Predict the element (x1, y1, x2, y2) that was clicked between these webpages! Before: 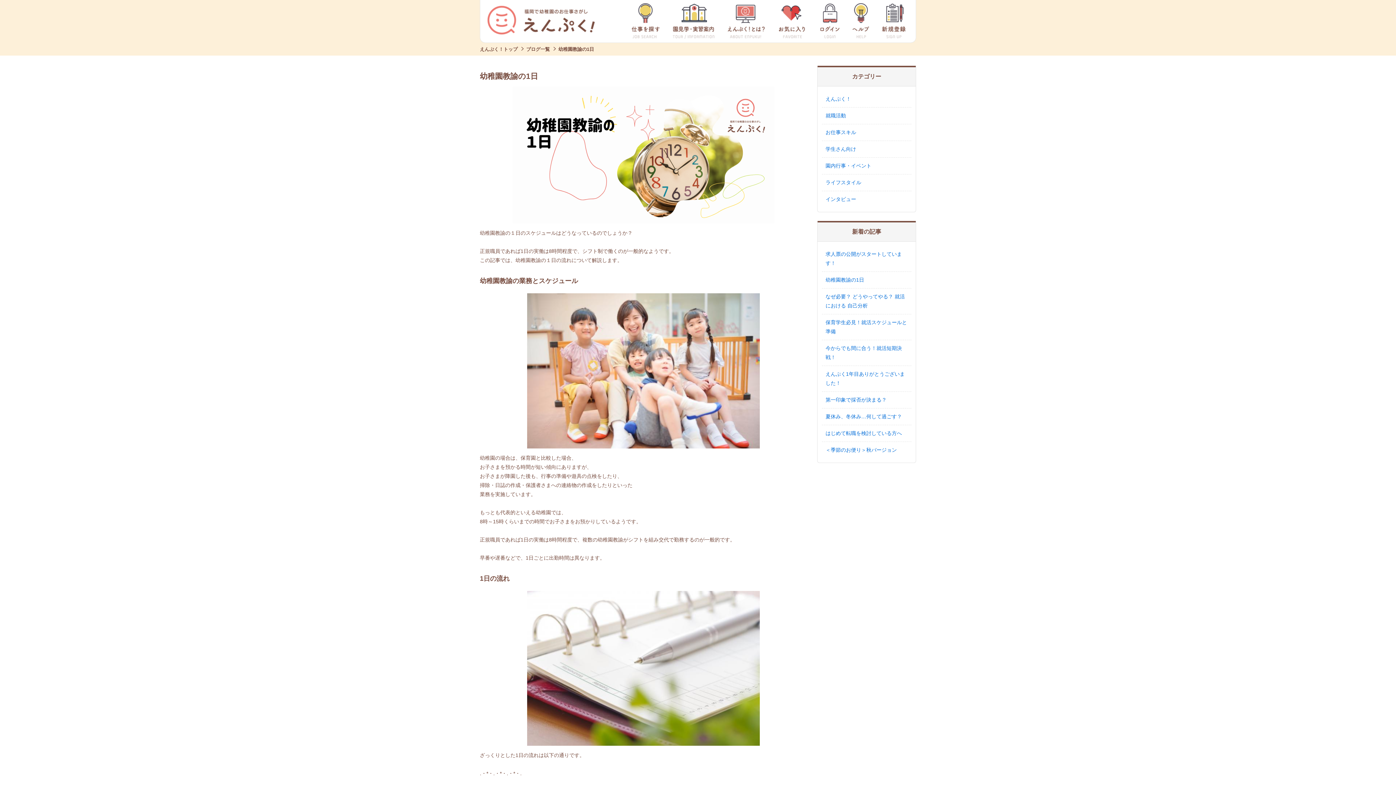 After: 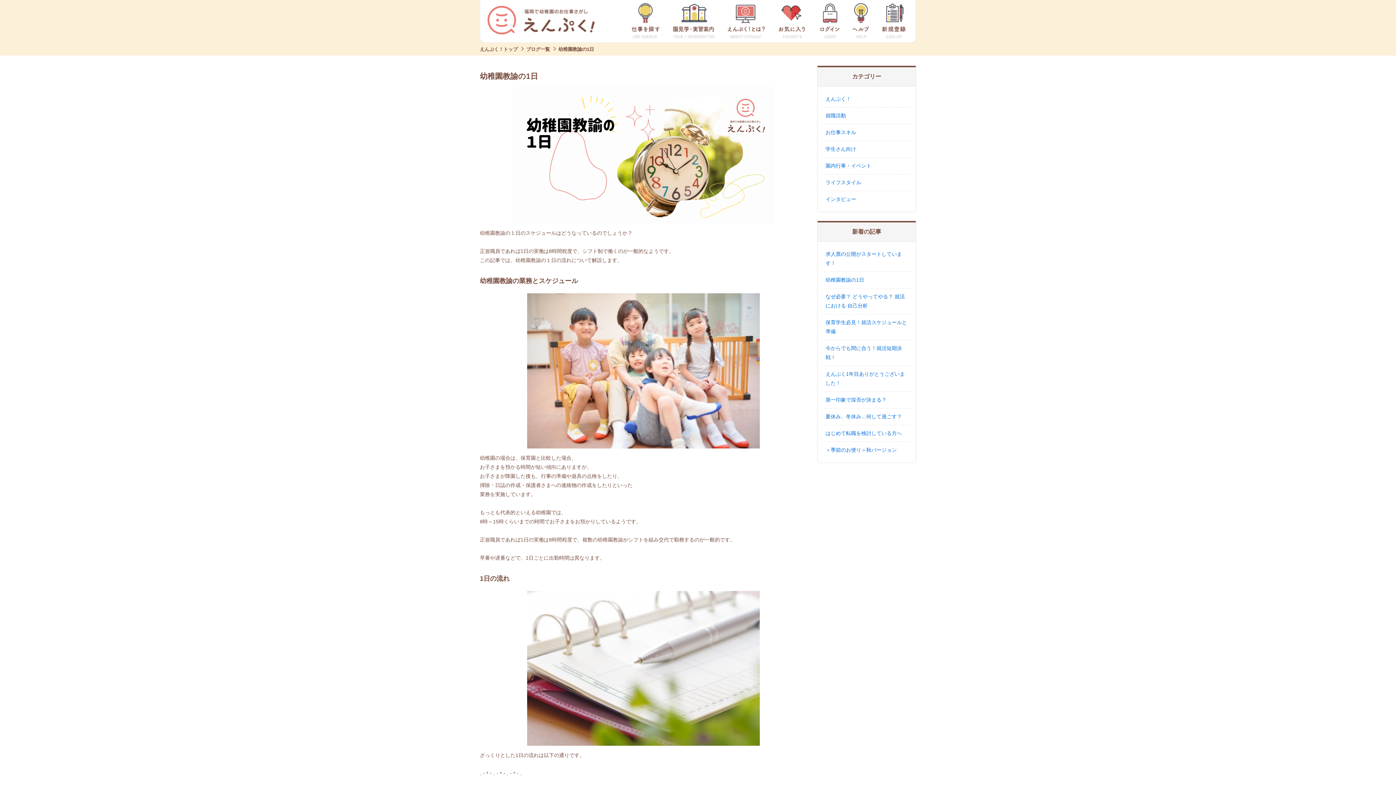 Action: label: 幼稚園教諭の1日 bbox: (822, 272, 911, 288)